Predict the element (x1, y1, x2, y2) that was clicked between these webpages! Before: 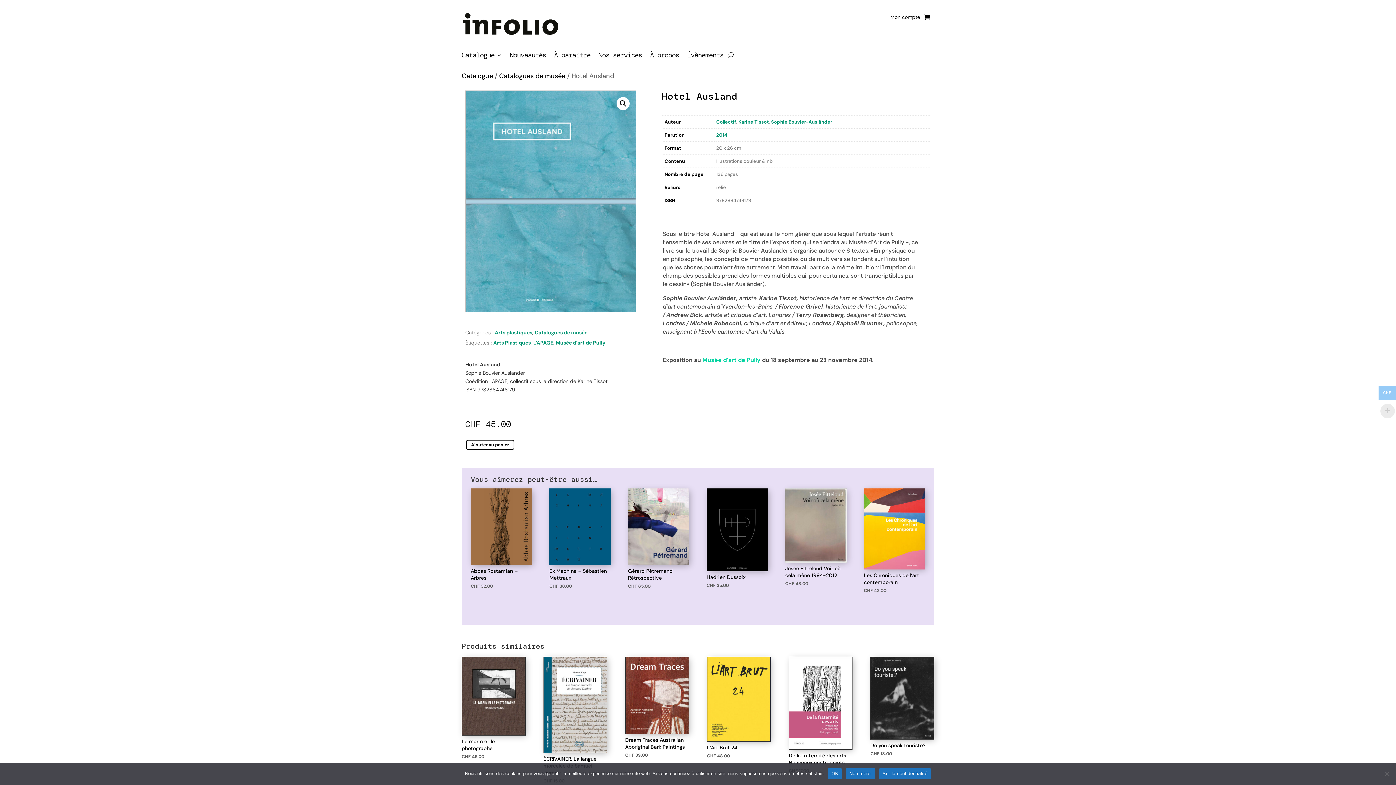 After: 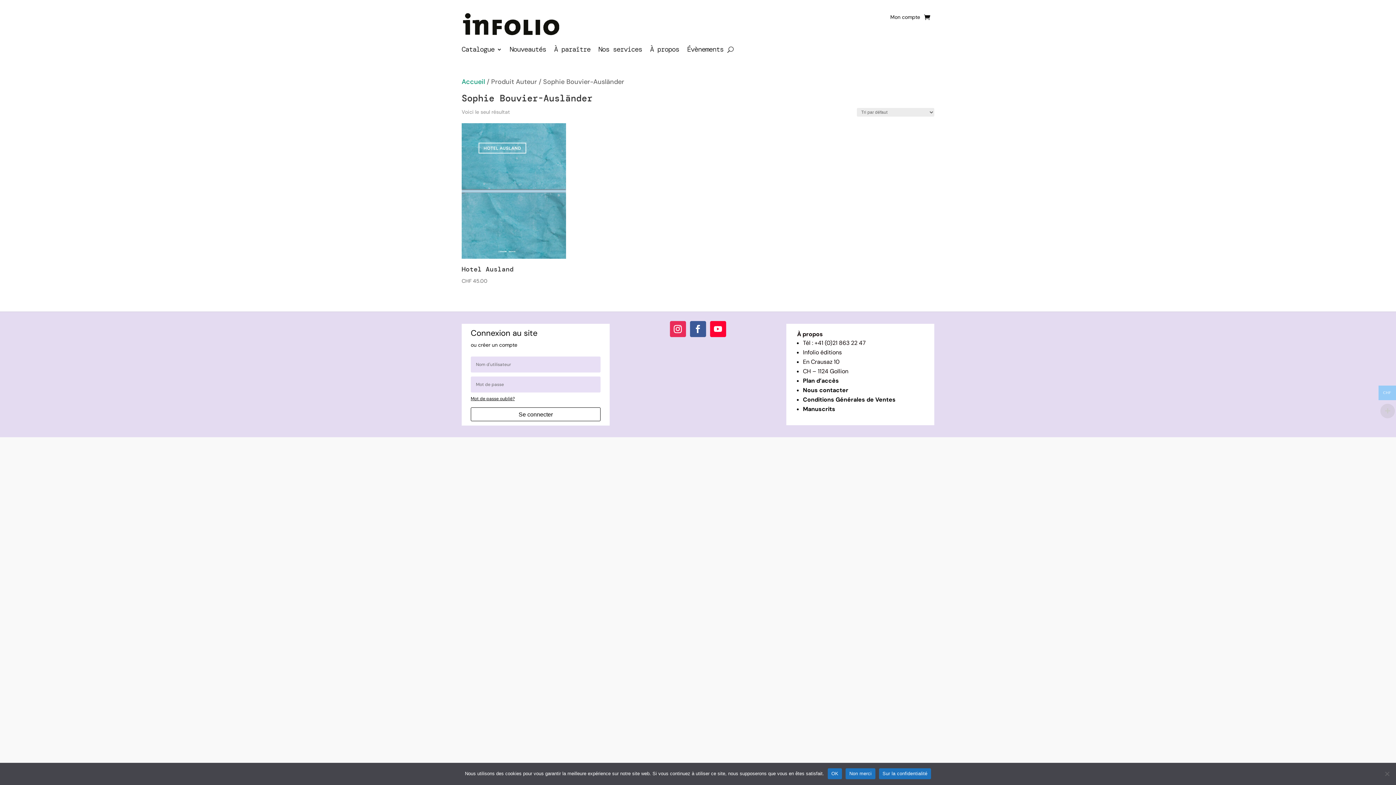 Action: label: Sophie Bouvier-Ausländer bbox: (771, 118, 832, 125)